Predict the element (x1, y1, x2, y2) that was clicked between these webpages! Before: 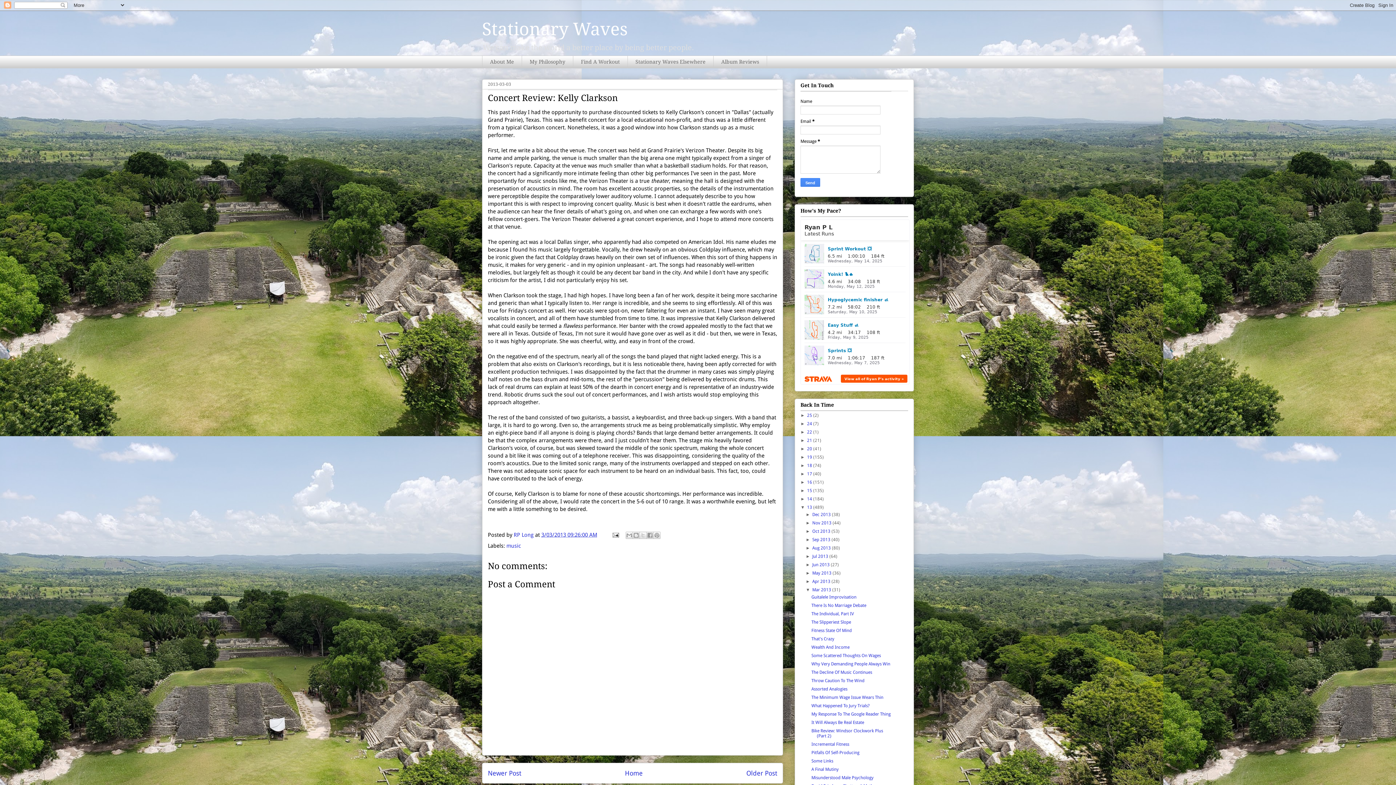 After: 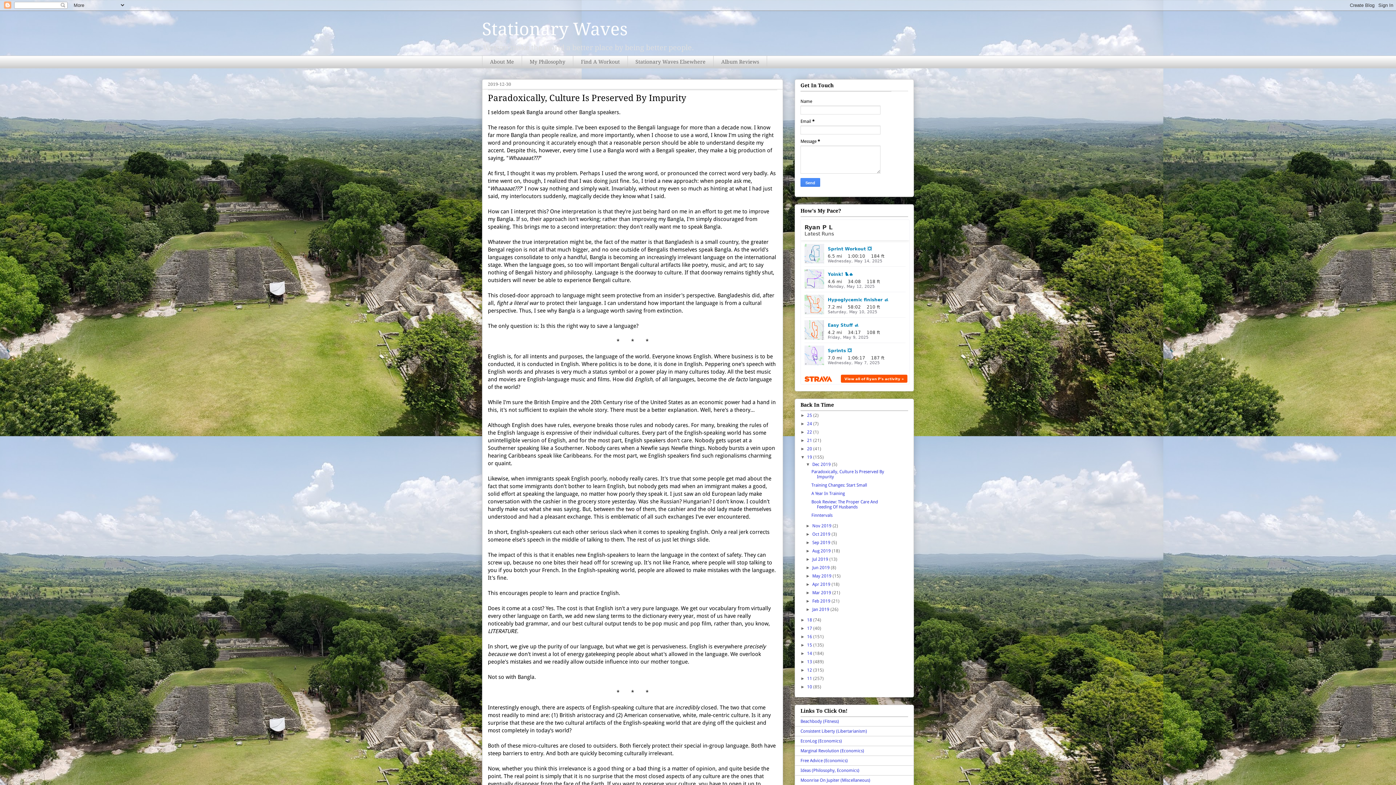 Action: bbox: (807, 454, 813, 459) label: 19 